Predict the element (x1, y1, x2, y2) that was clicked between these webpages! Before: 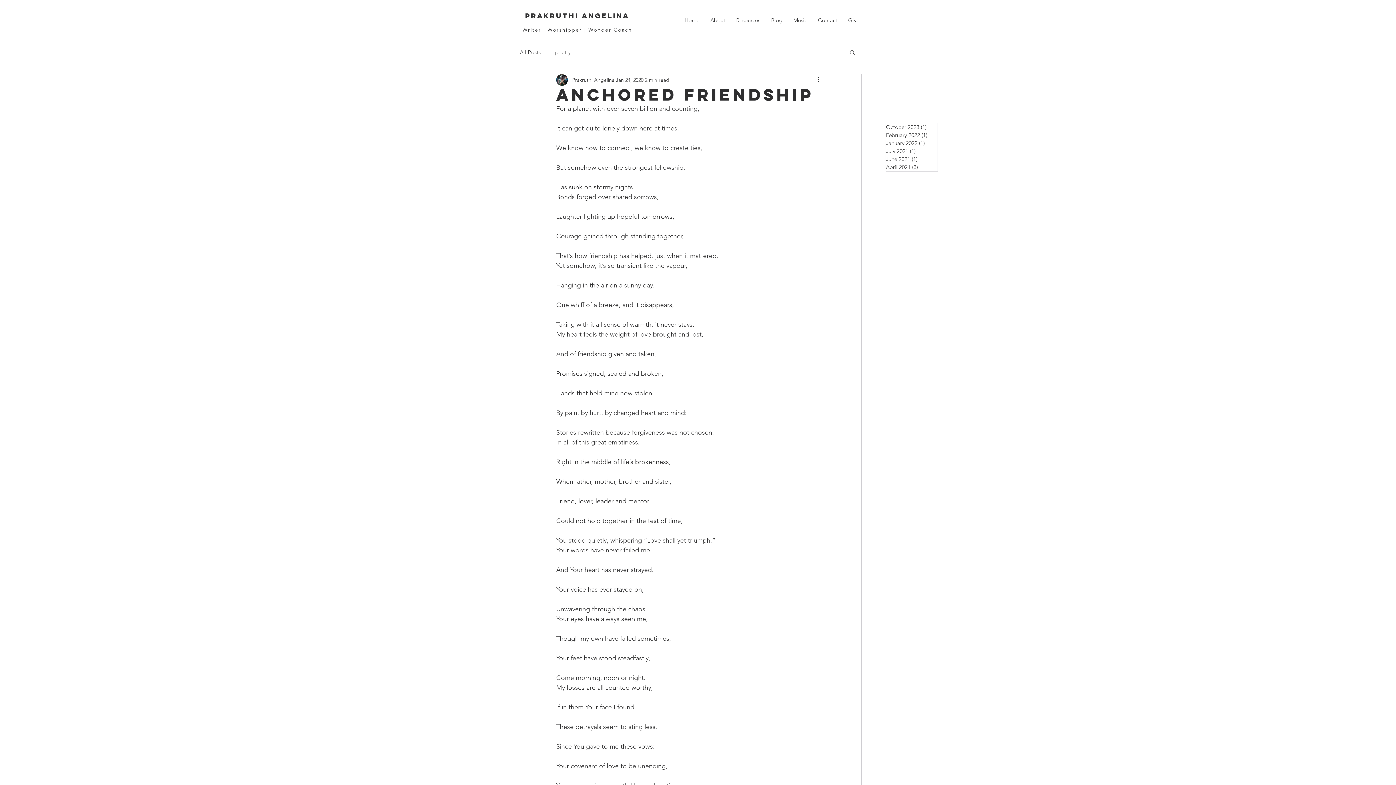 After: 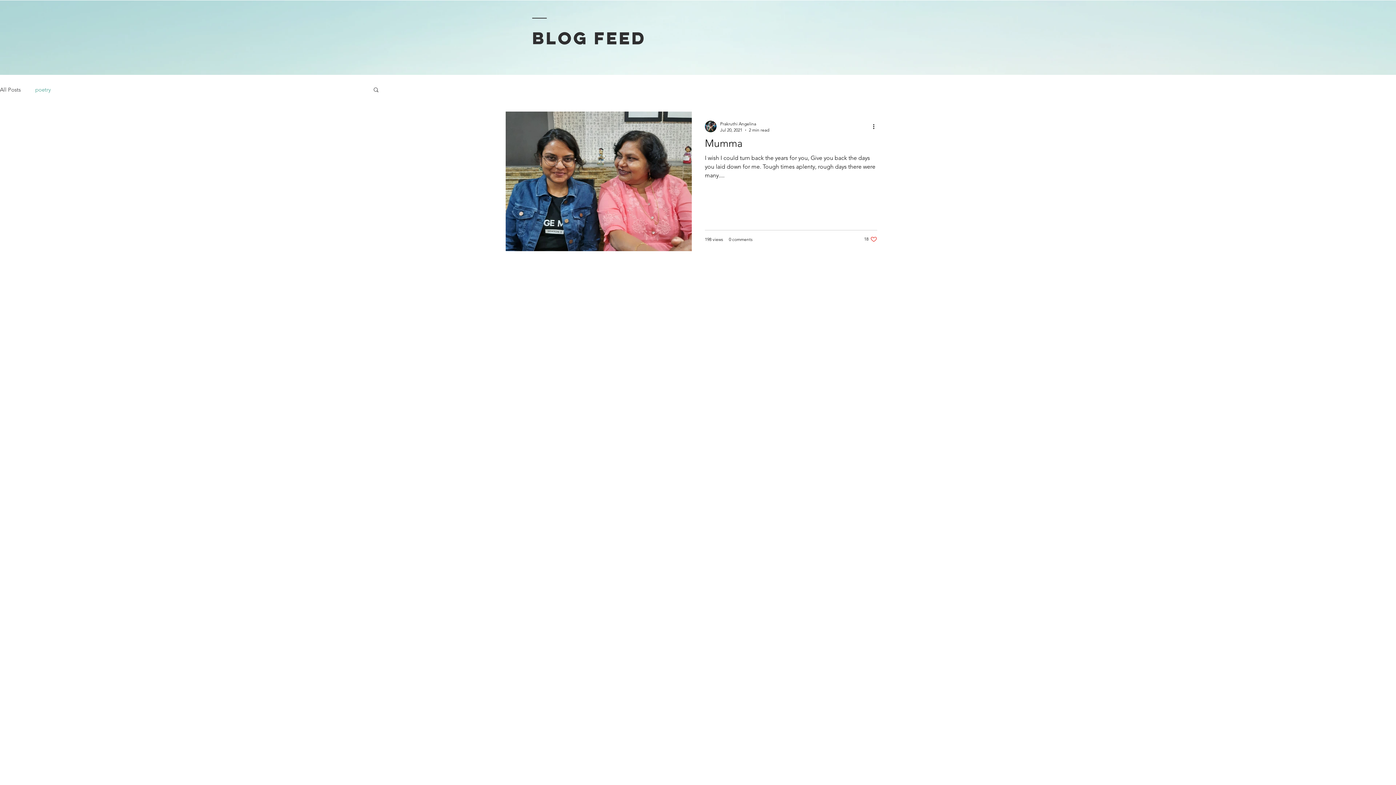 Action: label: poetry bbox: (555, 48, 570, 55)